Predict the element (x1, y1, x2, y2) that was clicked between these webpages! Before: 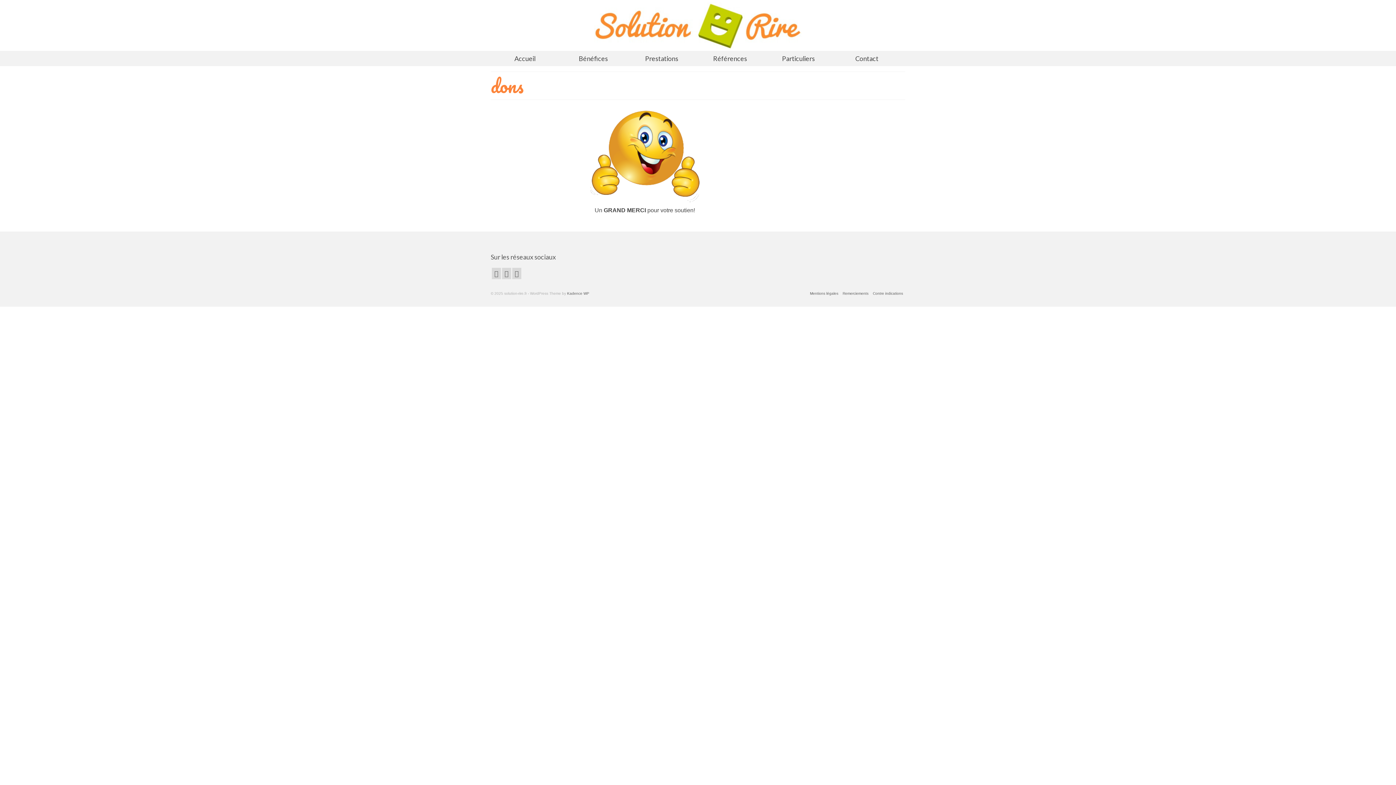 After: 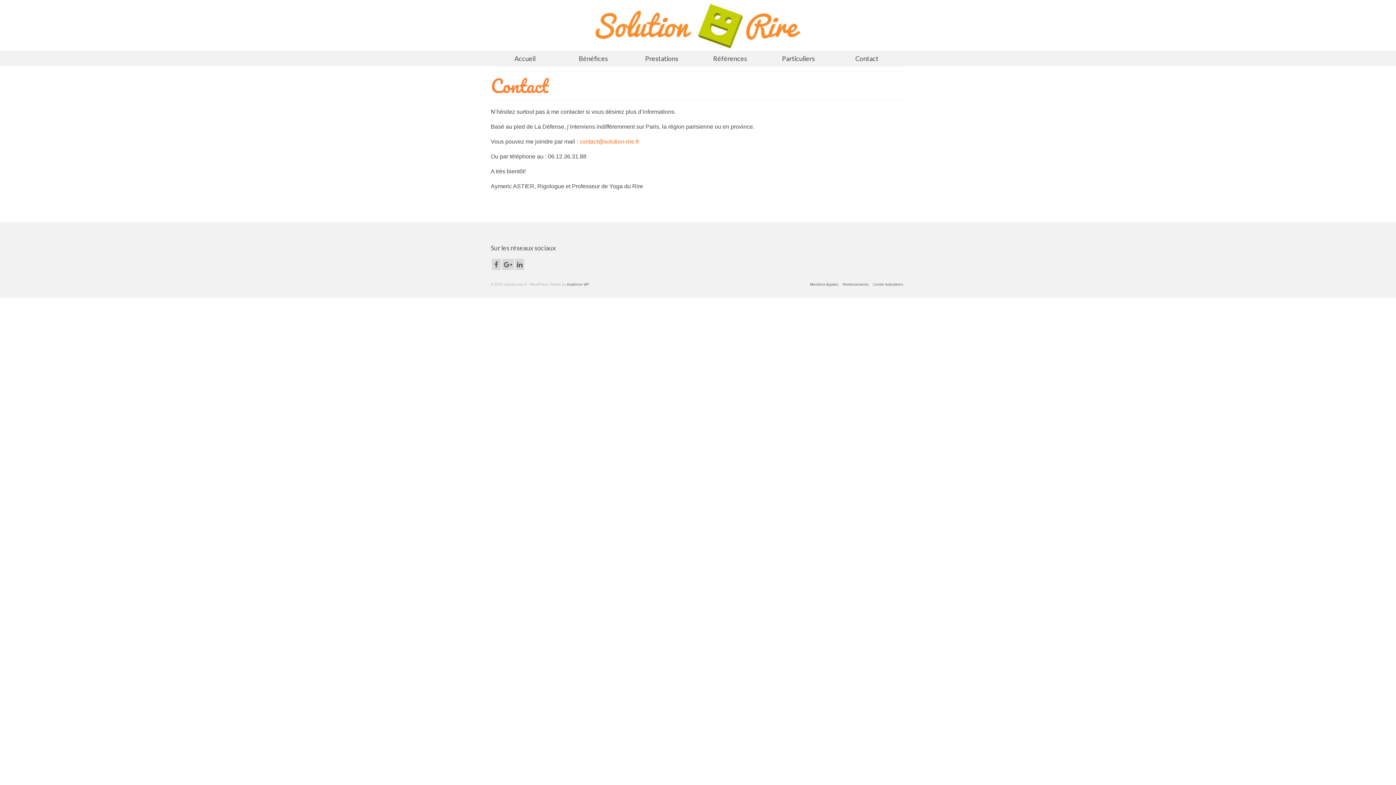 Action: label: Contact bbox: (832, 50, 901, 66)